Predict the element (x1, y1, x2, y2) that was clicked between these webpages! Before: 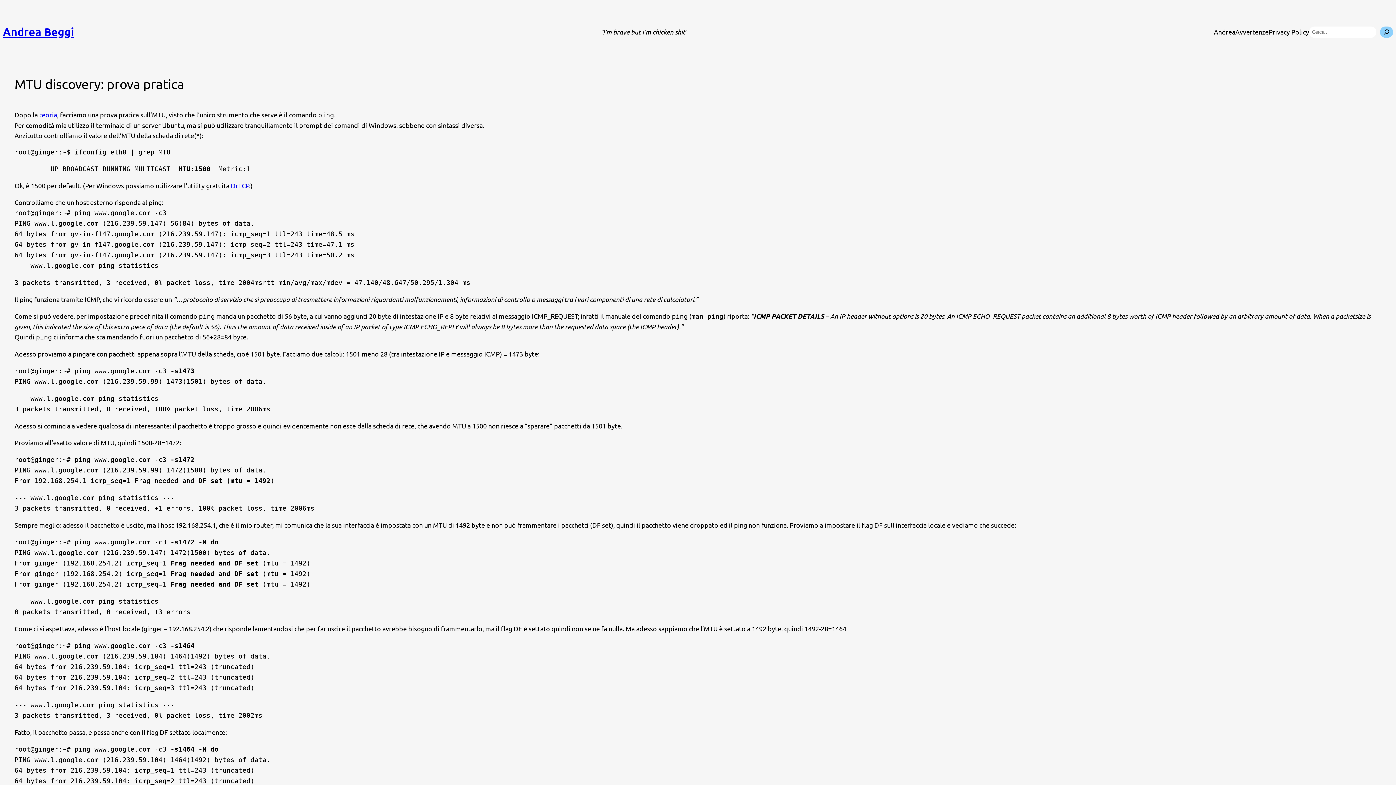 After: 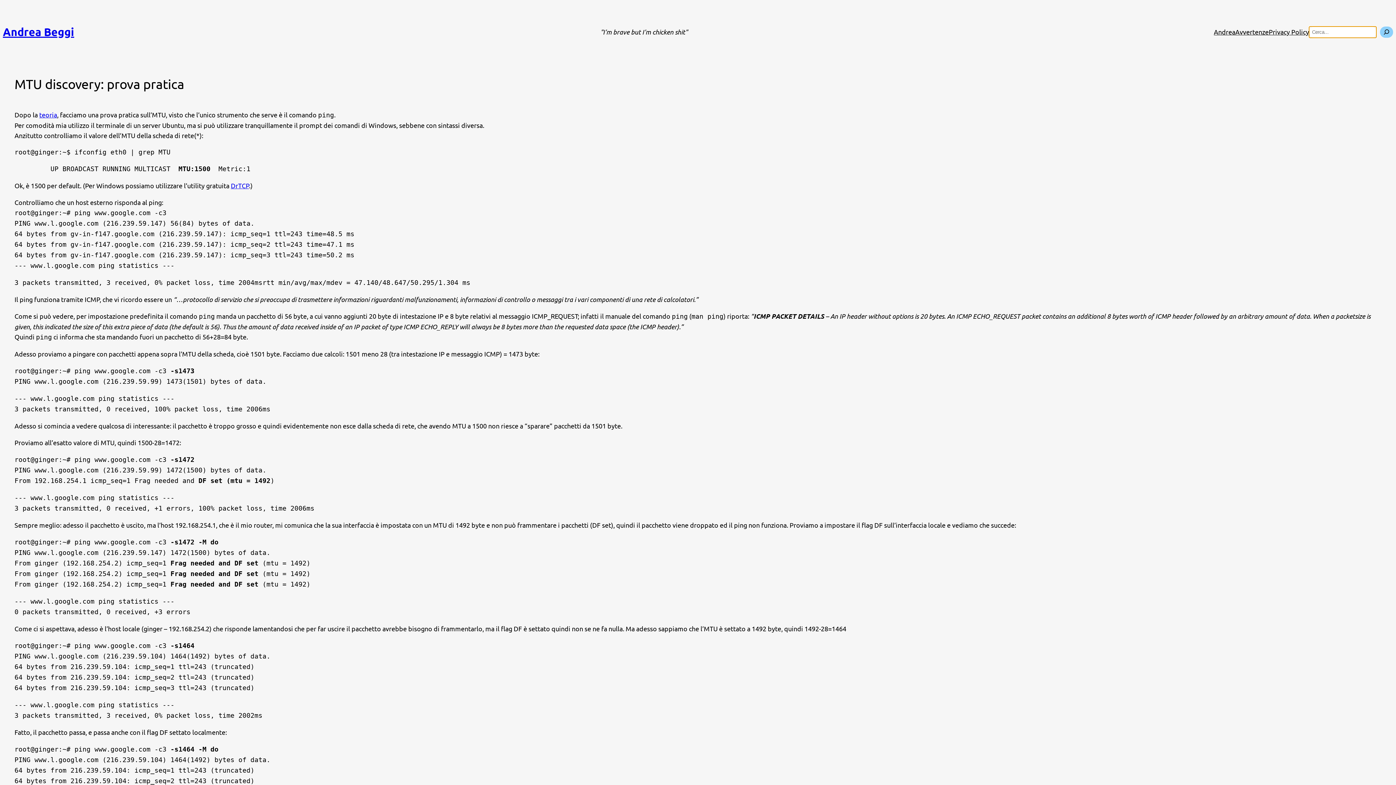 Action: label: Cerca bbox: (1380, 26, 1393, 37)